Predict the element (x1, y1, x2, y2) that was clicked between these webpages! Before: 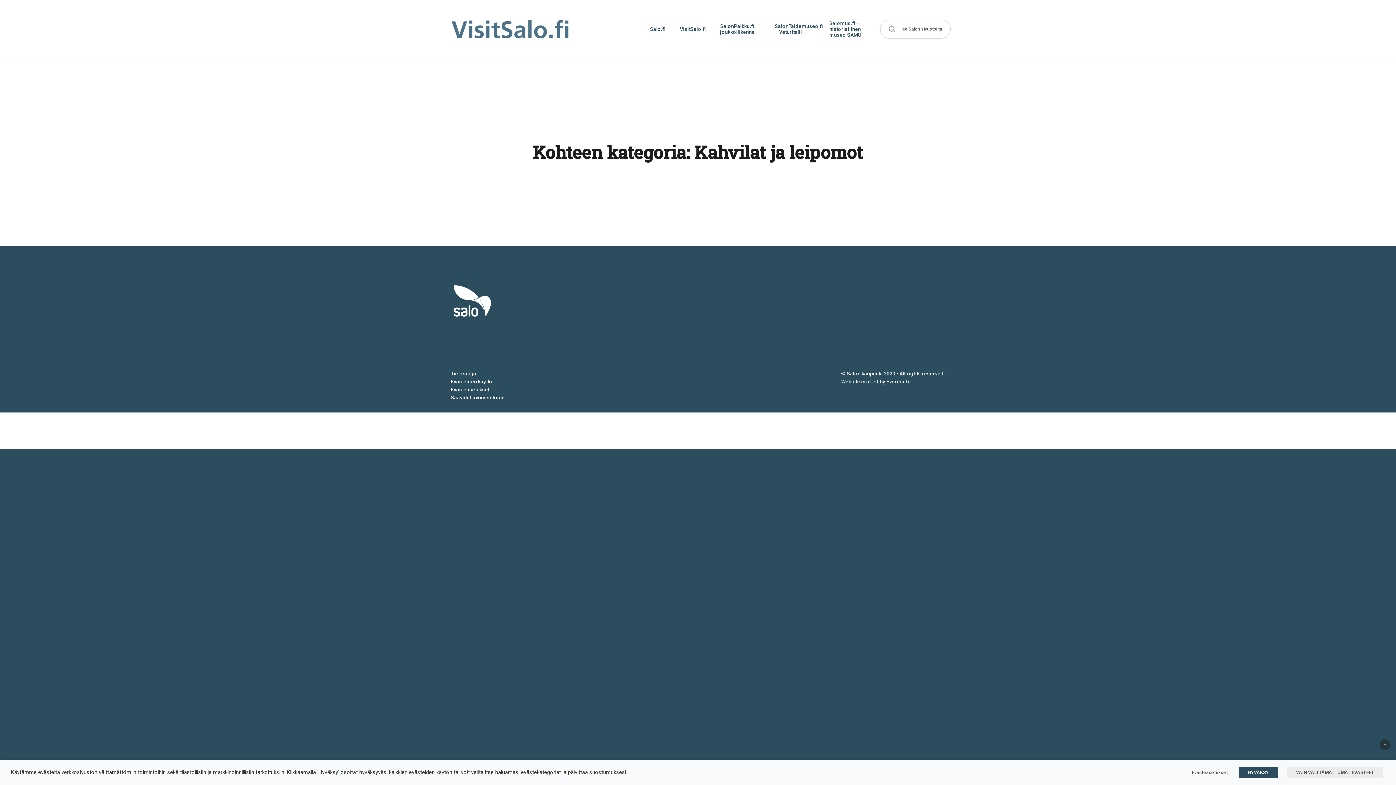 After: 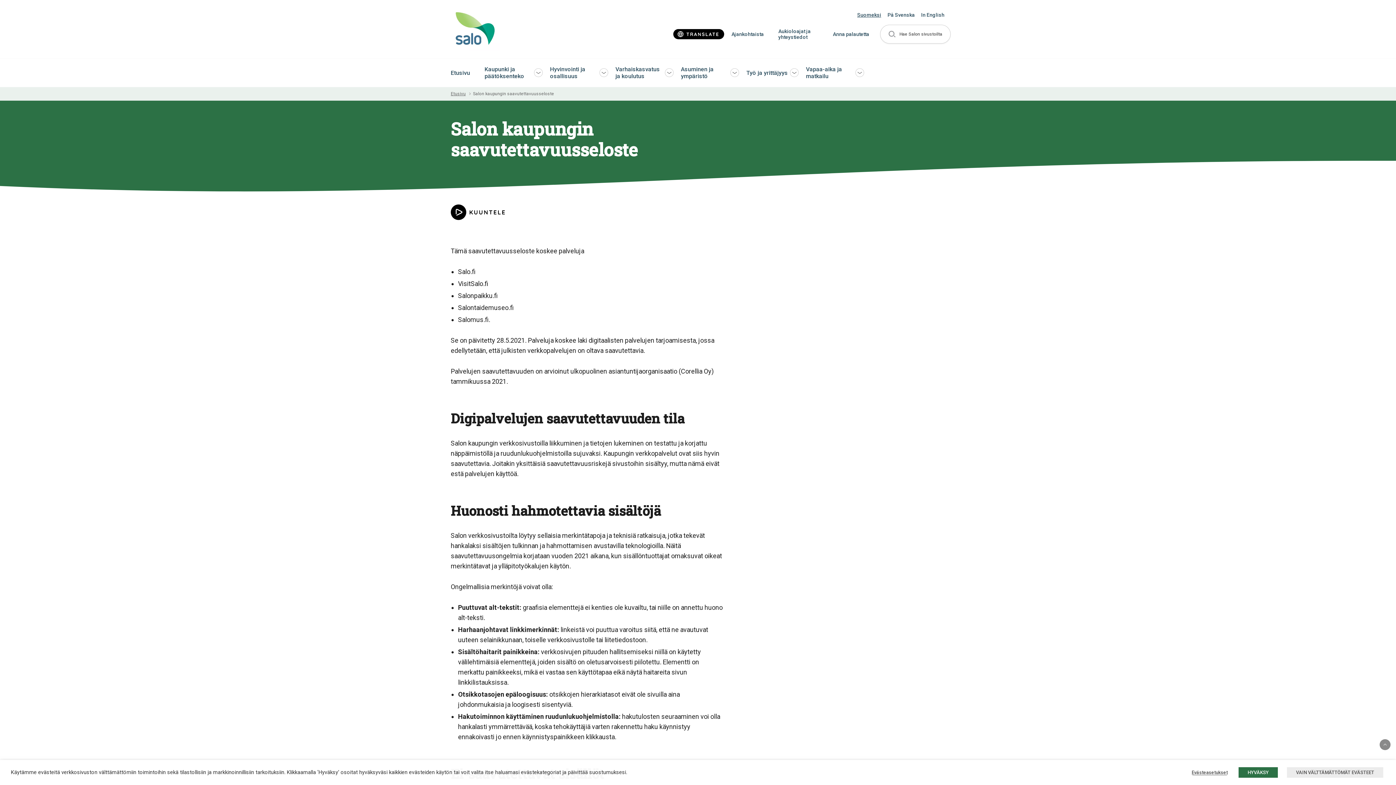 Action: bbox: (450, 394, 504, 400) label: Saavutettavuusseloste